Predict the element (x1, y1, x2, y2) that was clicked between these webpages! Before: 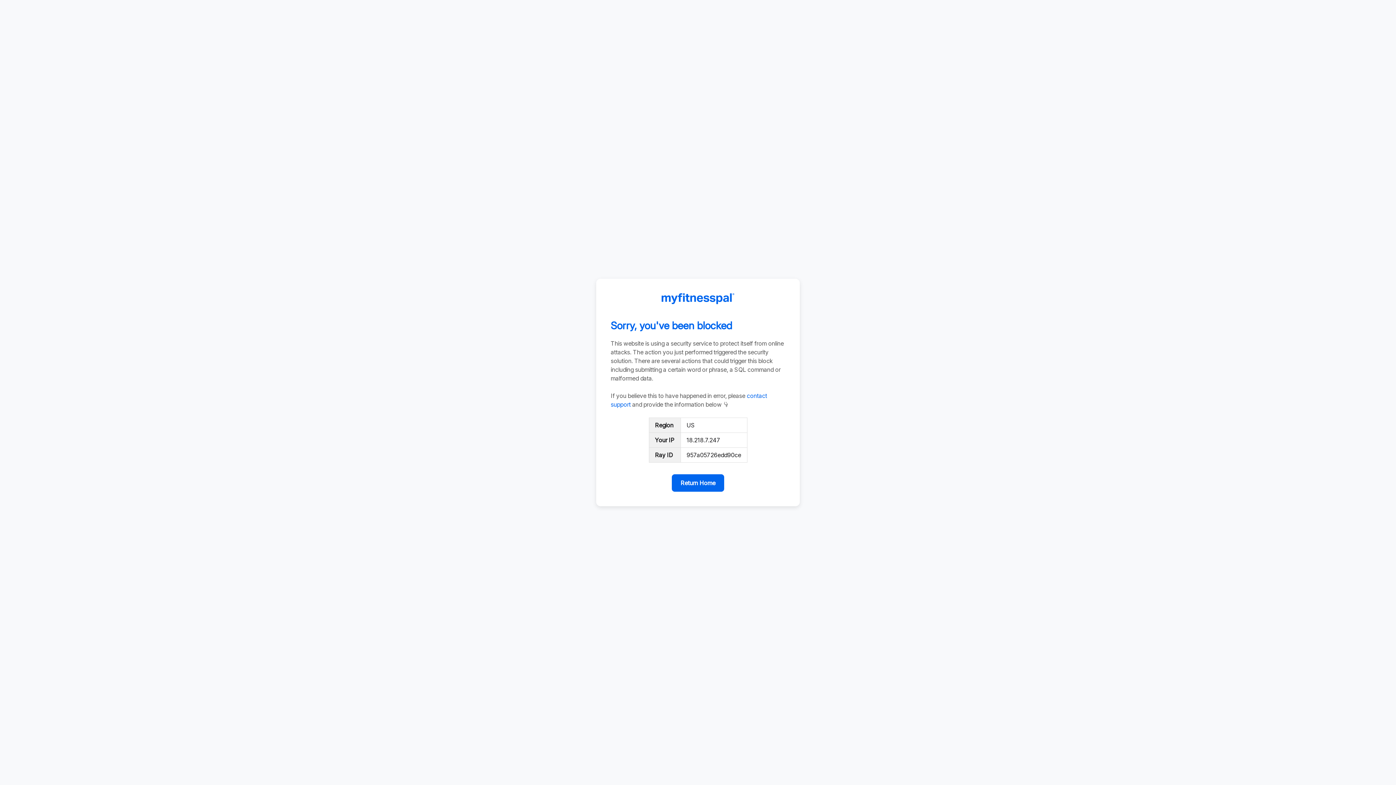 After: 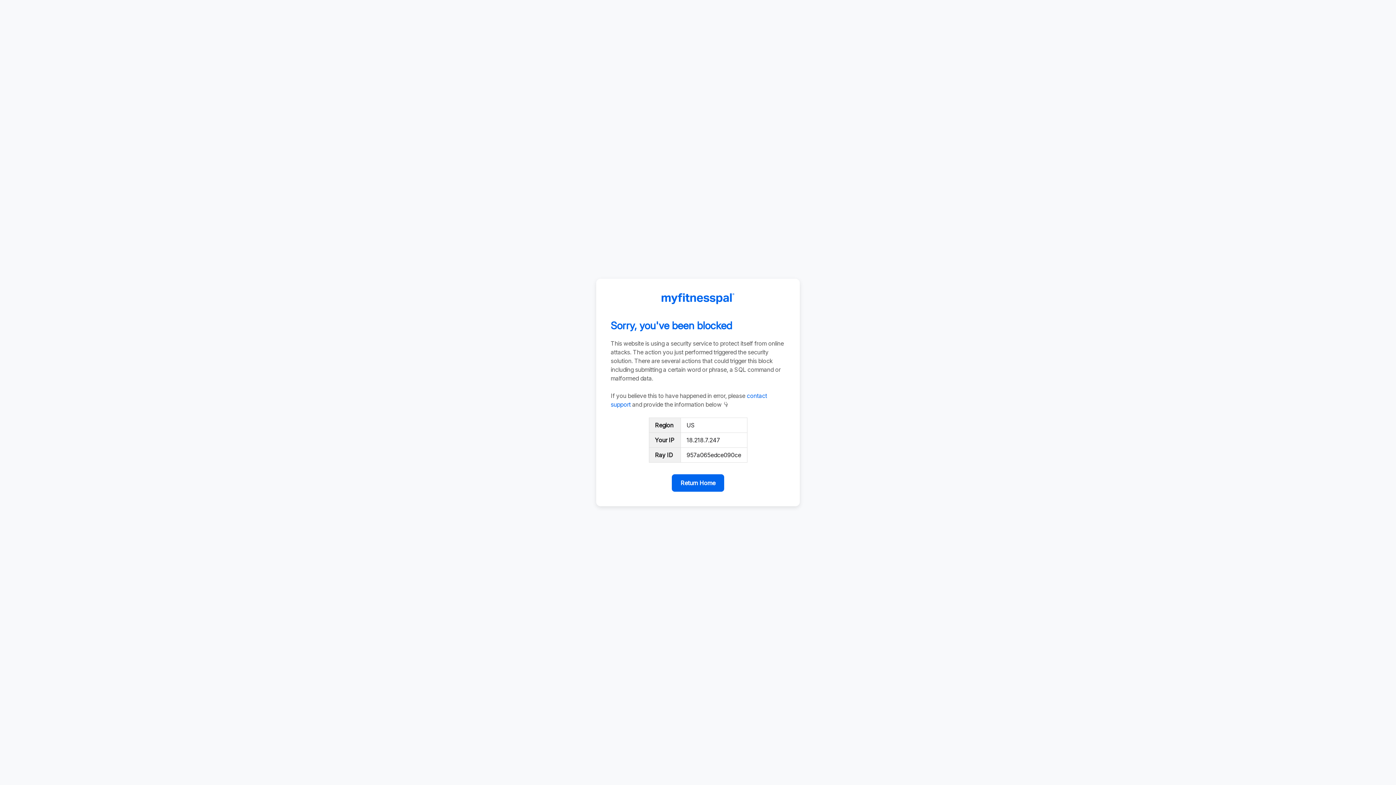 Action: label: Return Home bbox: (672, 474, 724, 492)